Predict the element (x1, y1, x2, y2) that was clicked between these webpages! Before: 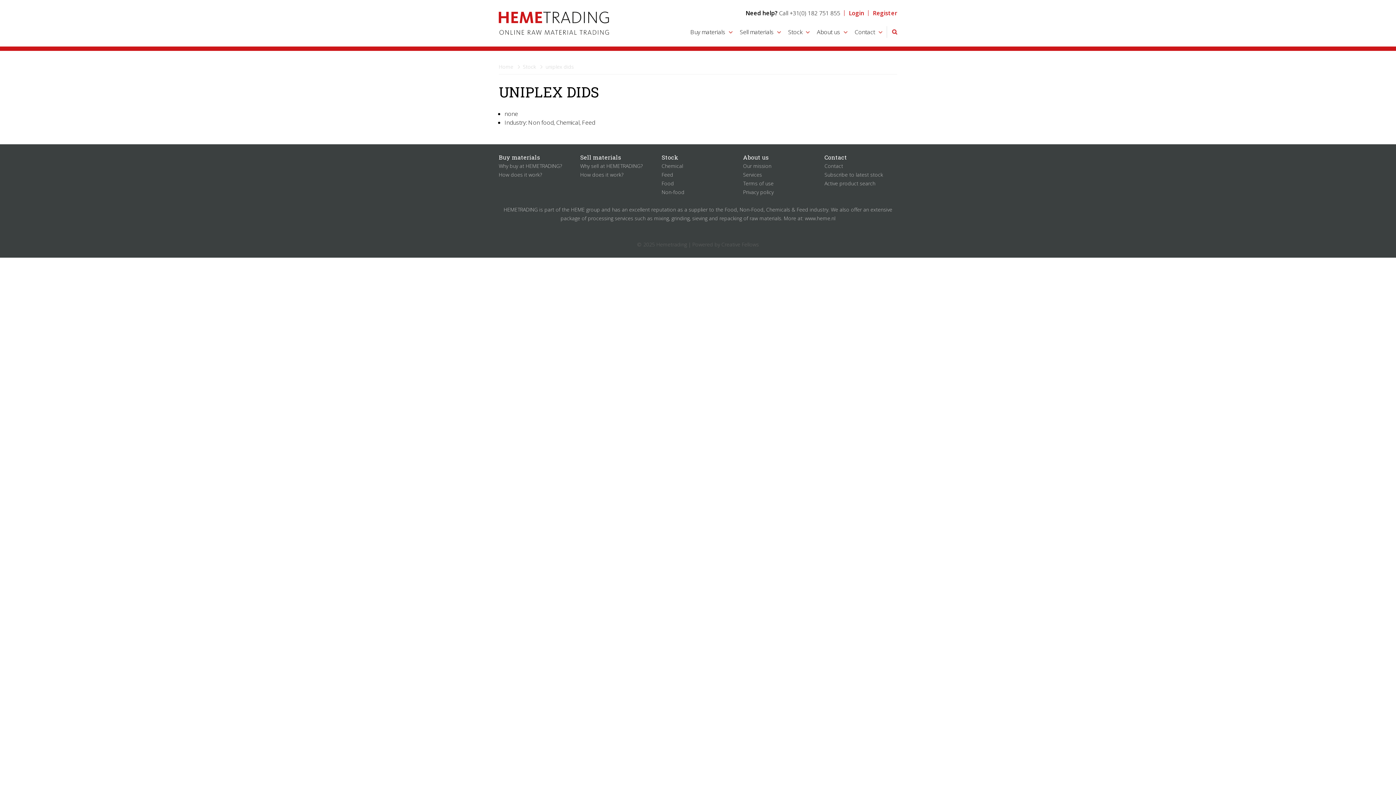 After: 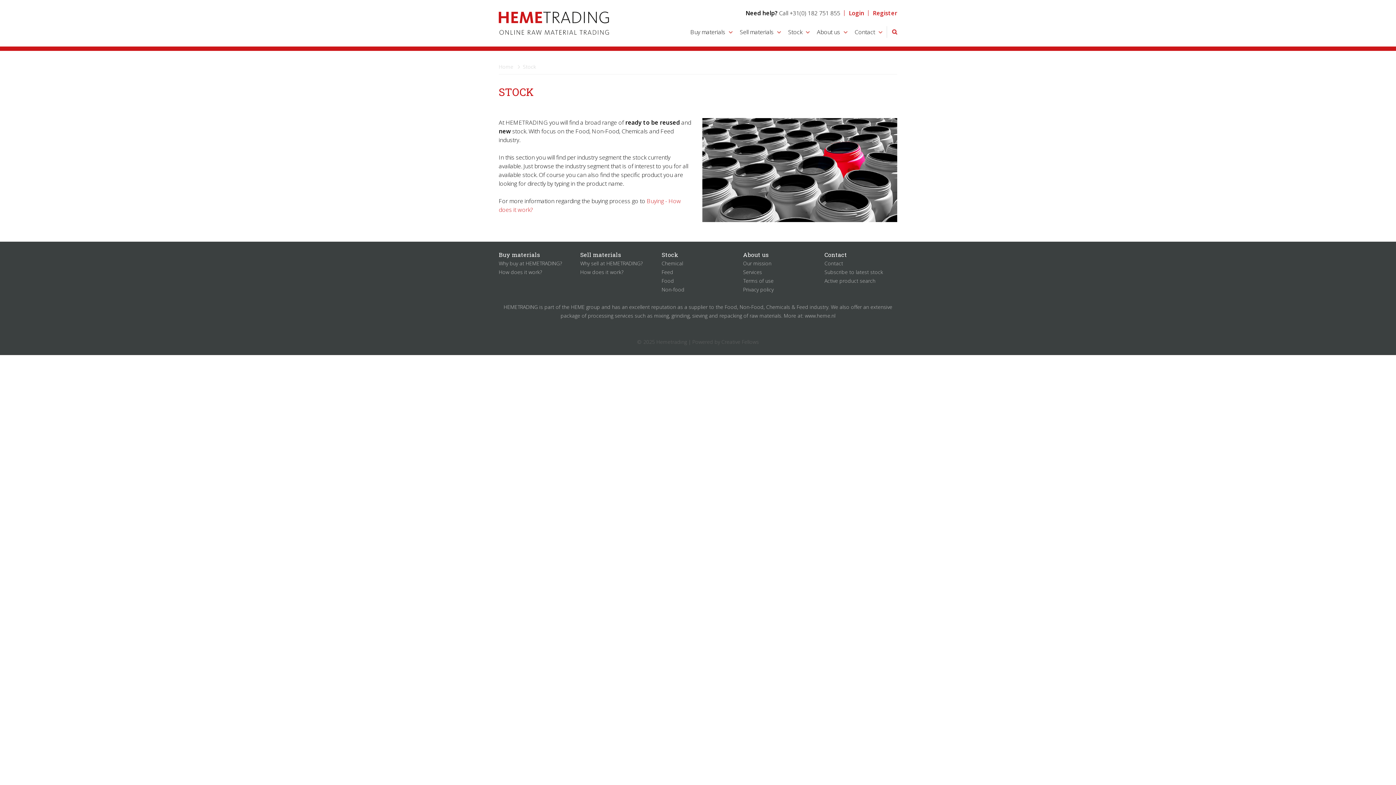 Action: bbox: (523, 59, 542, 74) label: Stock